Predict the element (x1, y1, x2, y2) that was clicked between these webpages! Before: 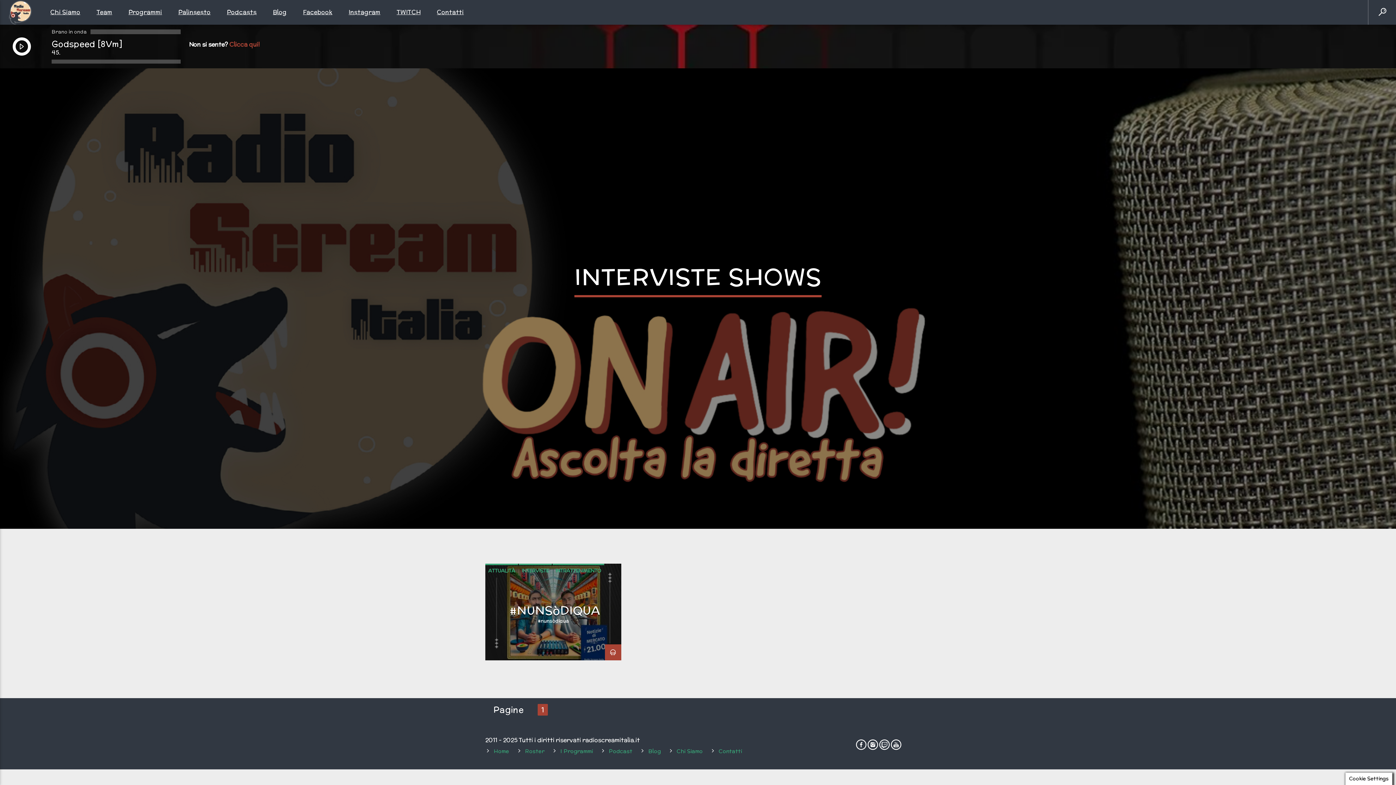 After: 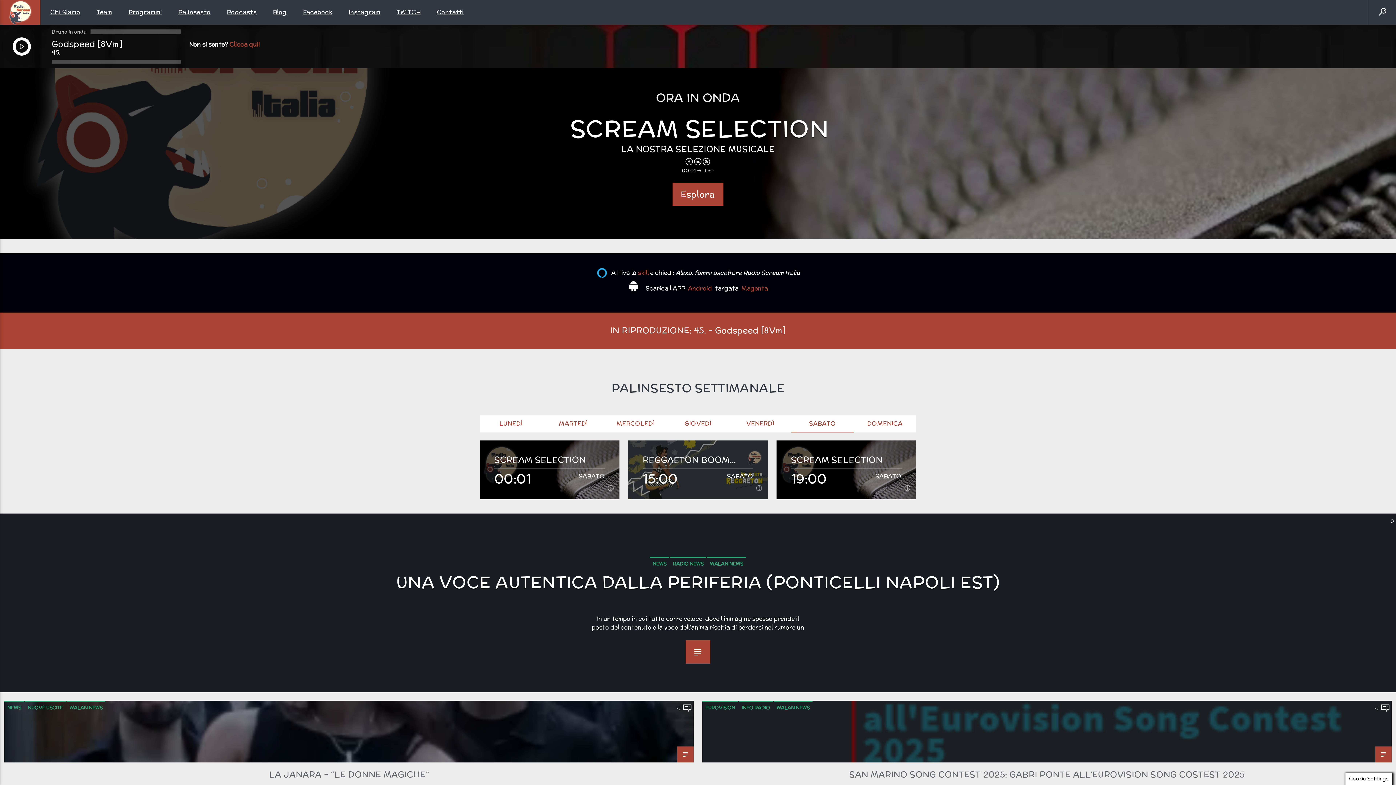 Action: bbox: (0, 0, 40, 24)